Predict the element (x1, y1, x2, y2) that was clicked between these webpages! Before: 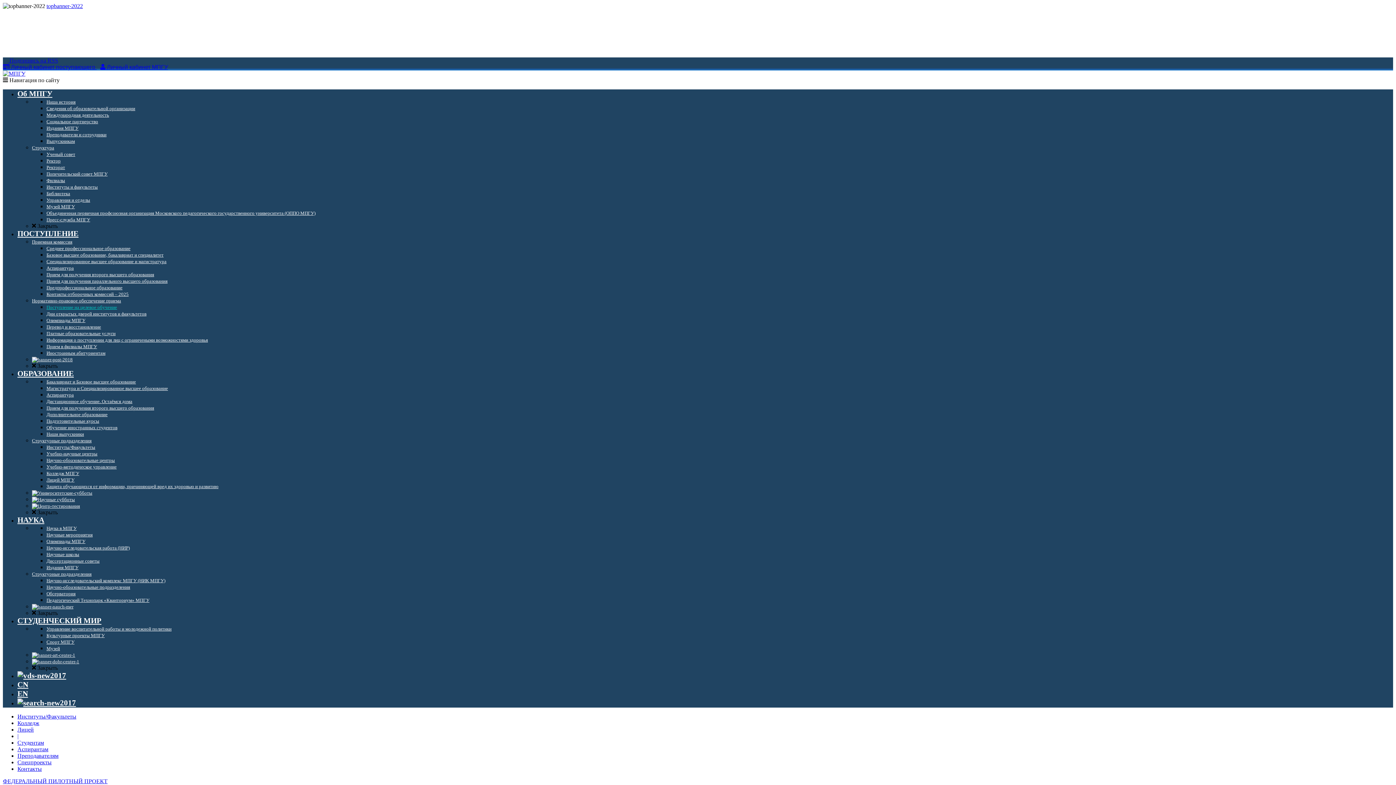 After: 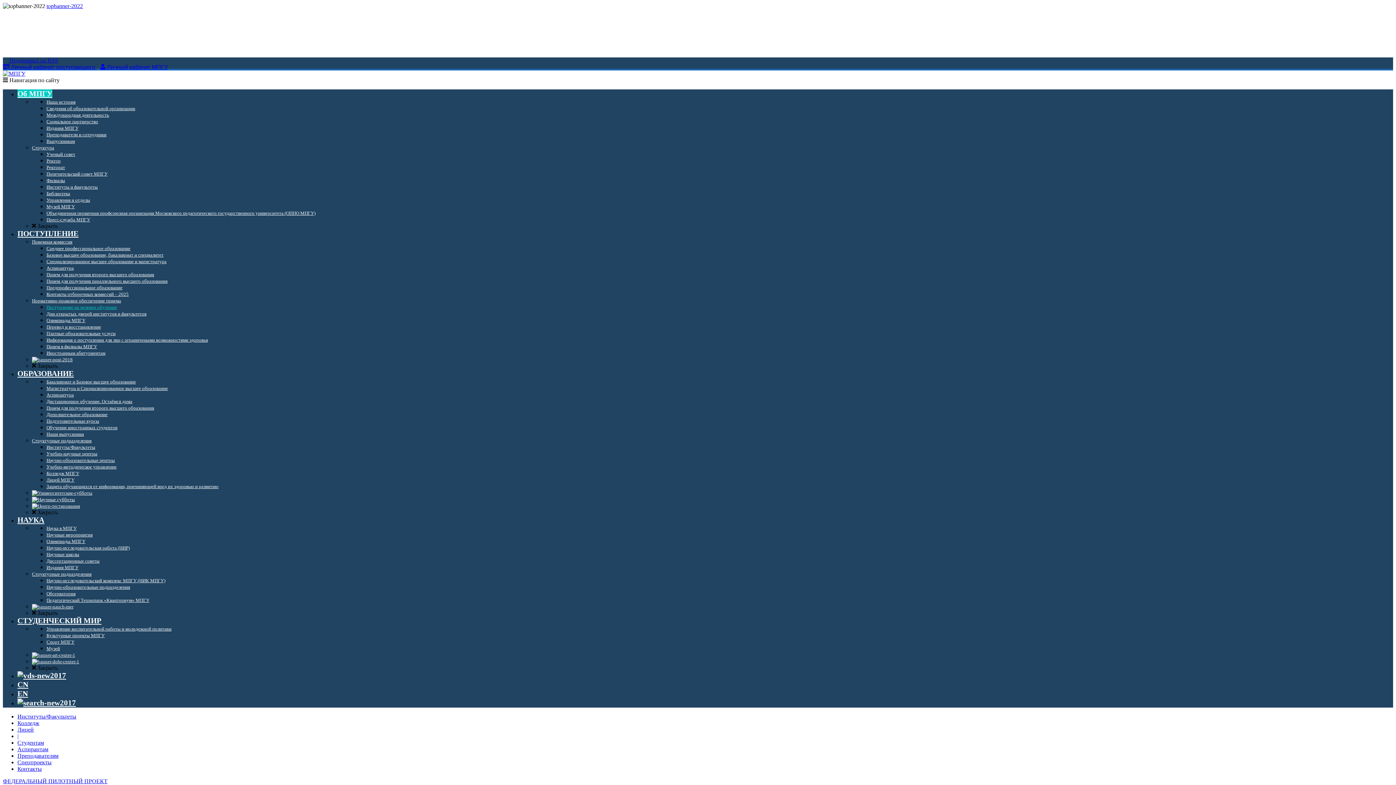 Action: bbox: (46, 177, 65, 183) label: Филиалы